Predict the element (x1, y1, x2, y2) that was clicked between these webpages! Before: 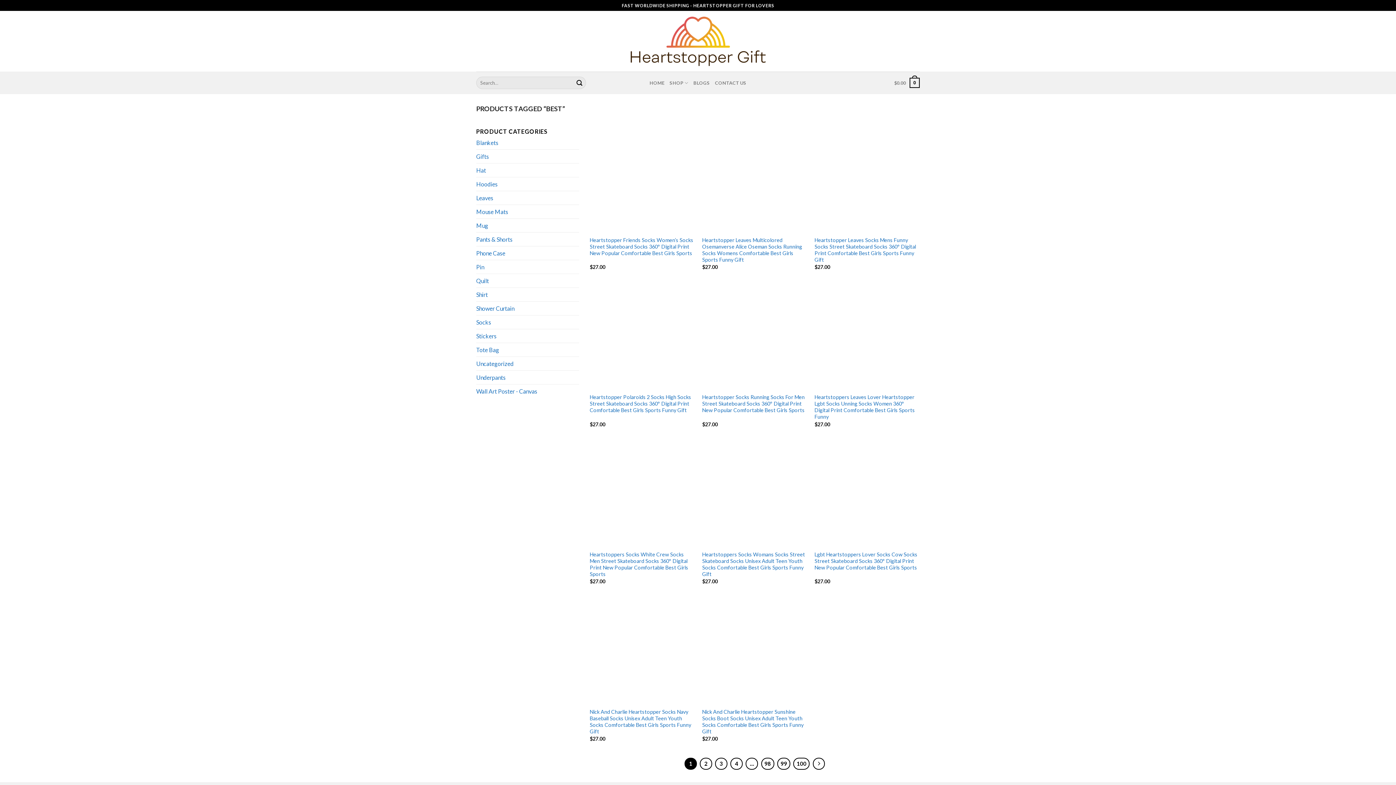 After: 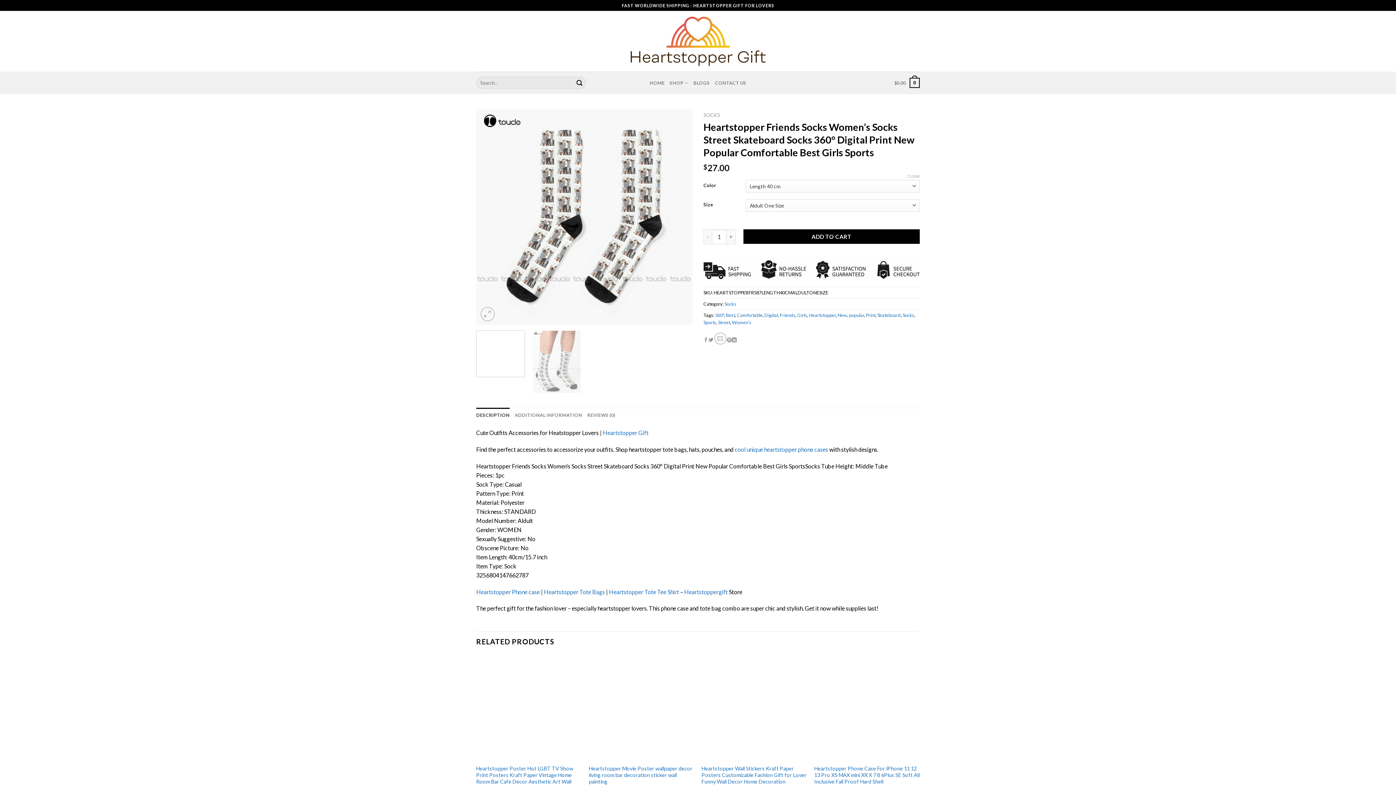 Action: label: Heartstopper Friends Socks Women’s Socks Street Skateboard Socks 360° Digital Print New Popular Comfortable Best Girls Sports bbox: (589, 236, 695, 256)